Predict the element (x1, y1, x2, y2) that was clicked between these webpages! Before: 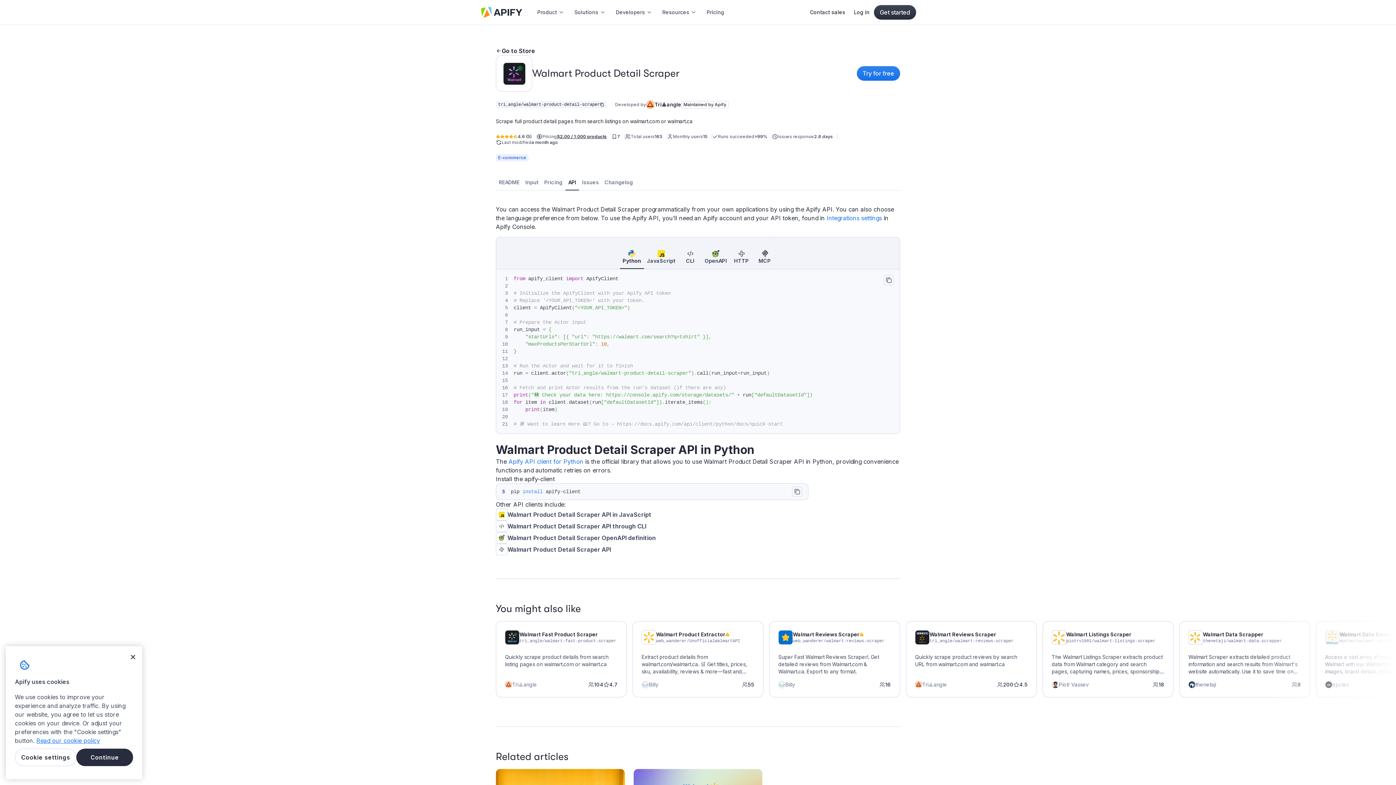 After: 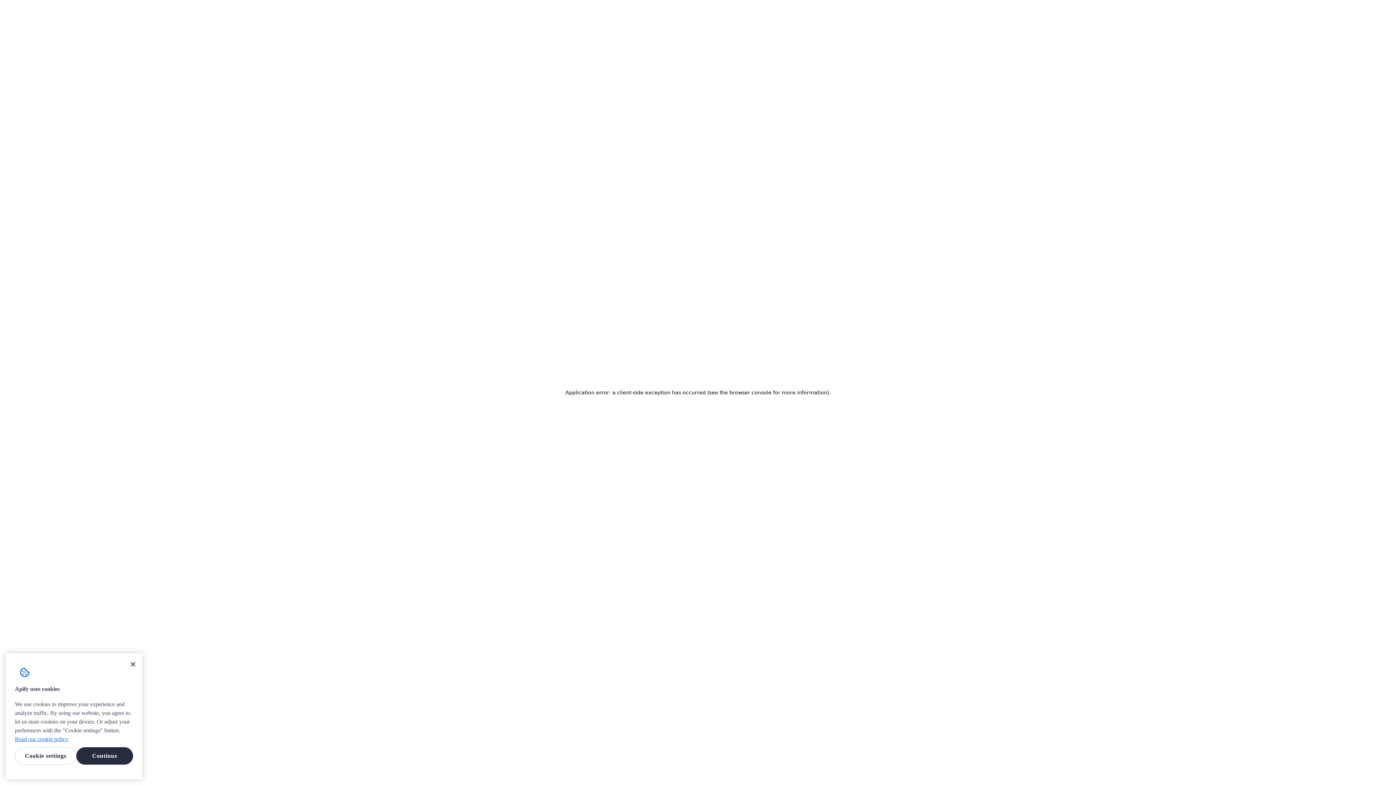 Action: bbox: (496, 46, 535, 55) label: Go to Store